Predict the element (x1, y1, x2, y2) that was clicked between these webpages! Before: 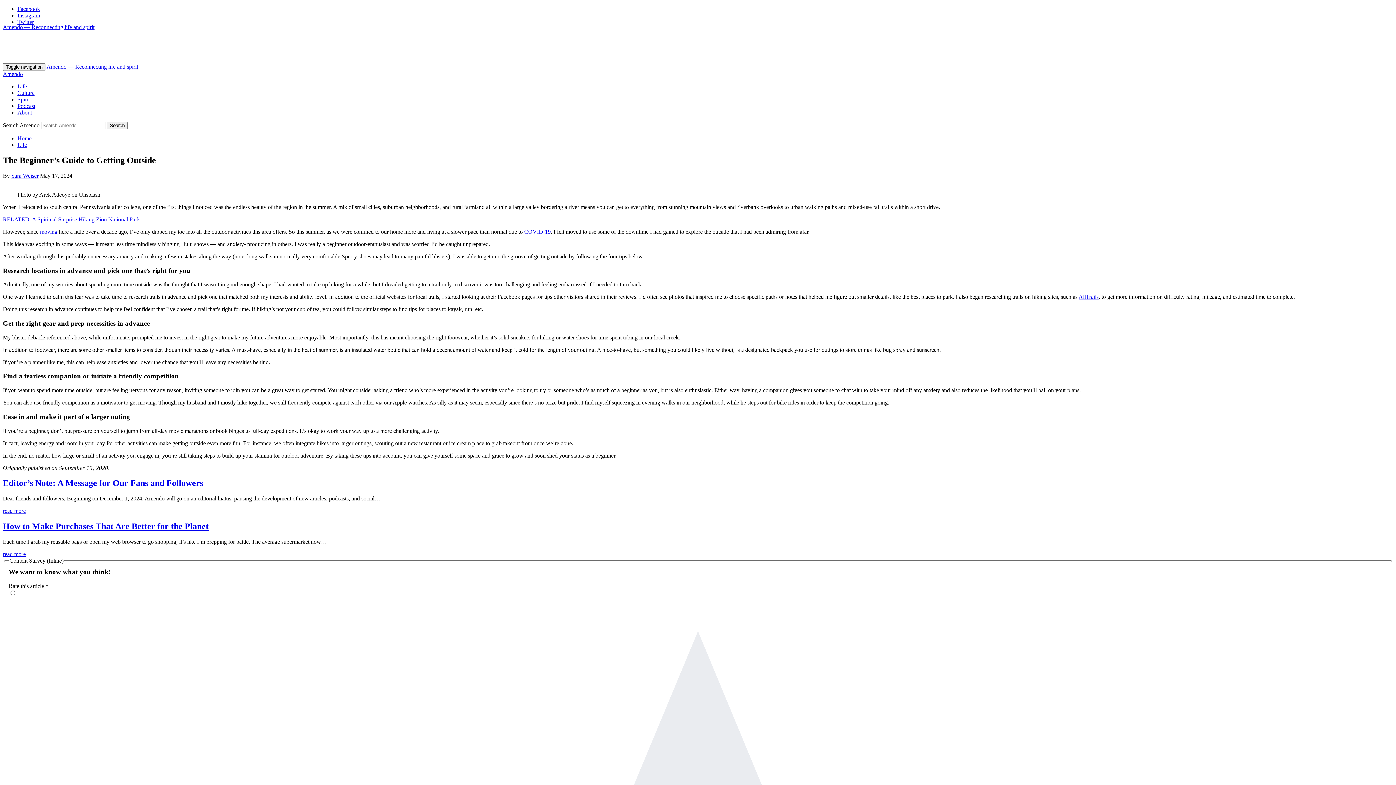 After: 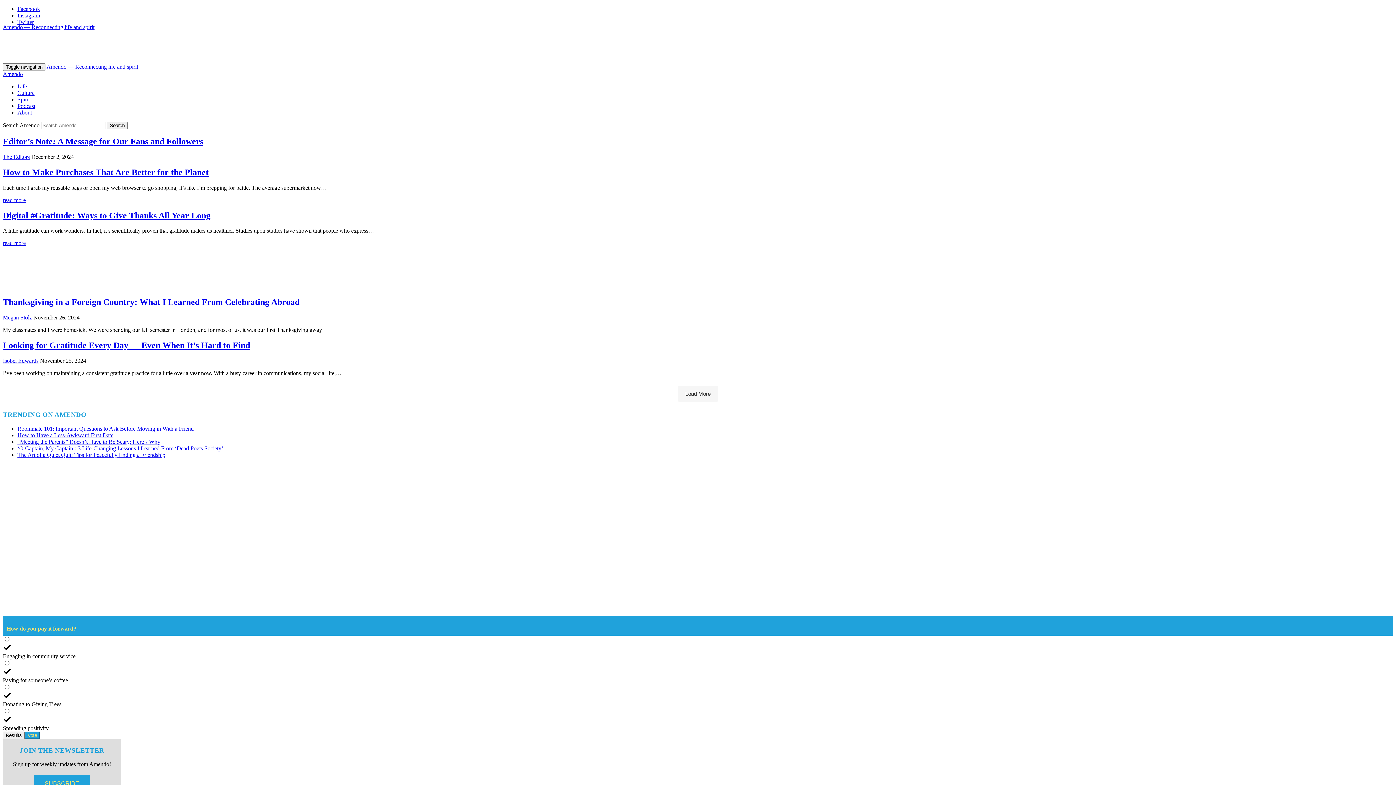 Action: bbox: (2, 70, 22, 77) label: Amendo